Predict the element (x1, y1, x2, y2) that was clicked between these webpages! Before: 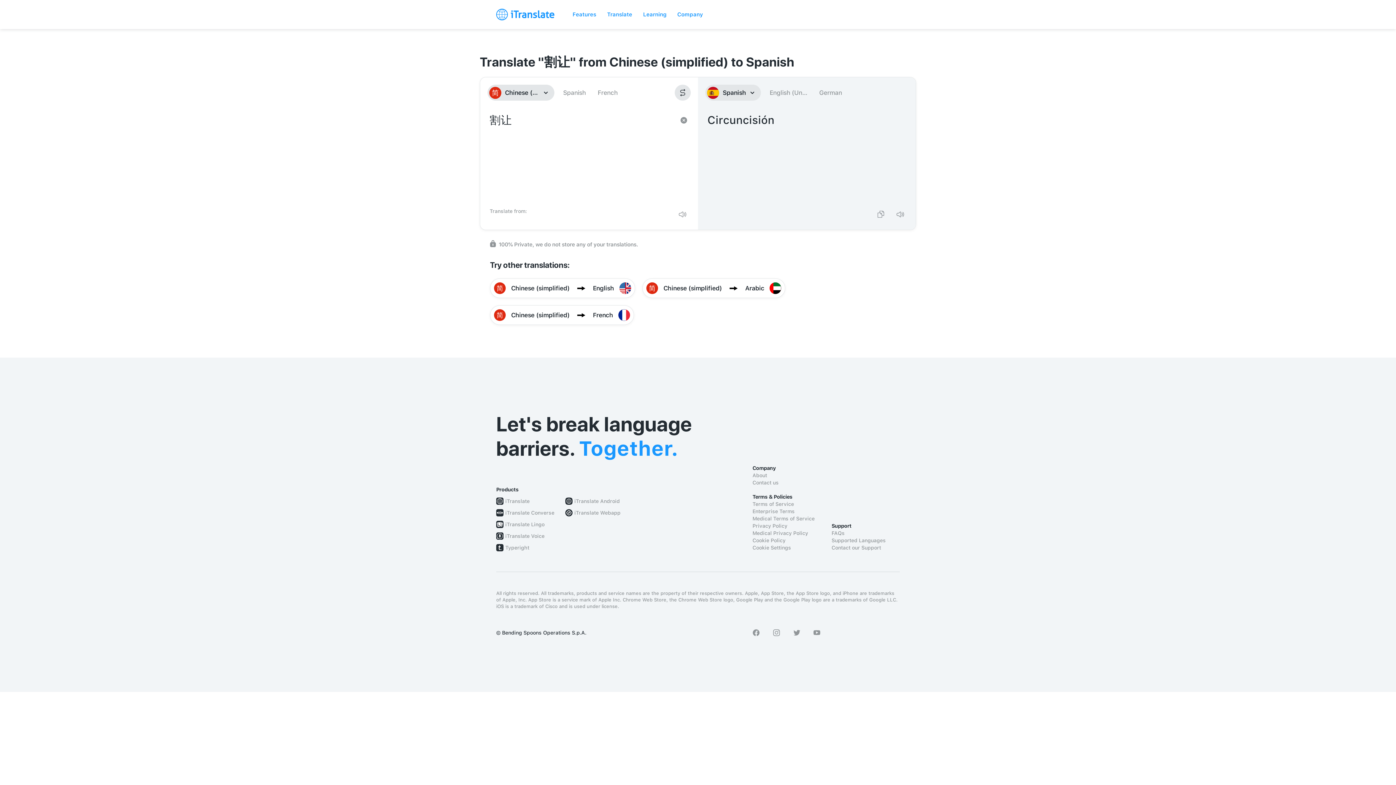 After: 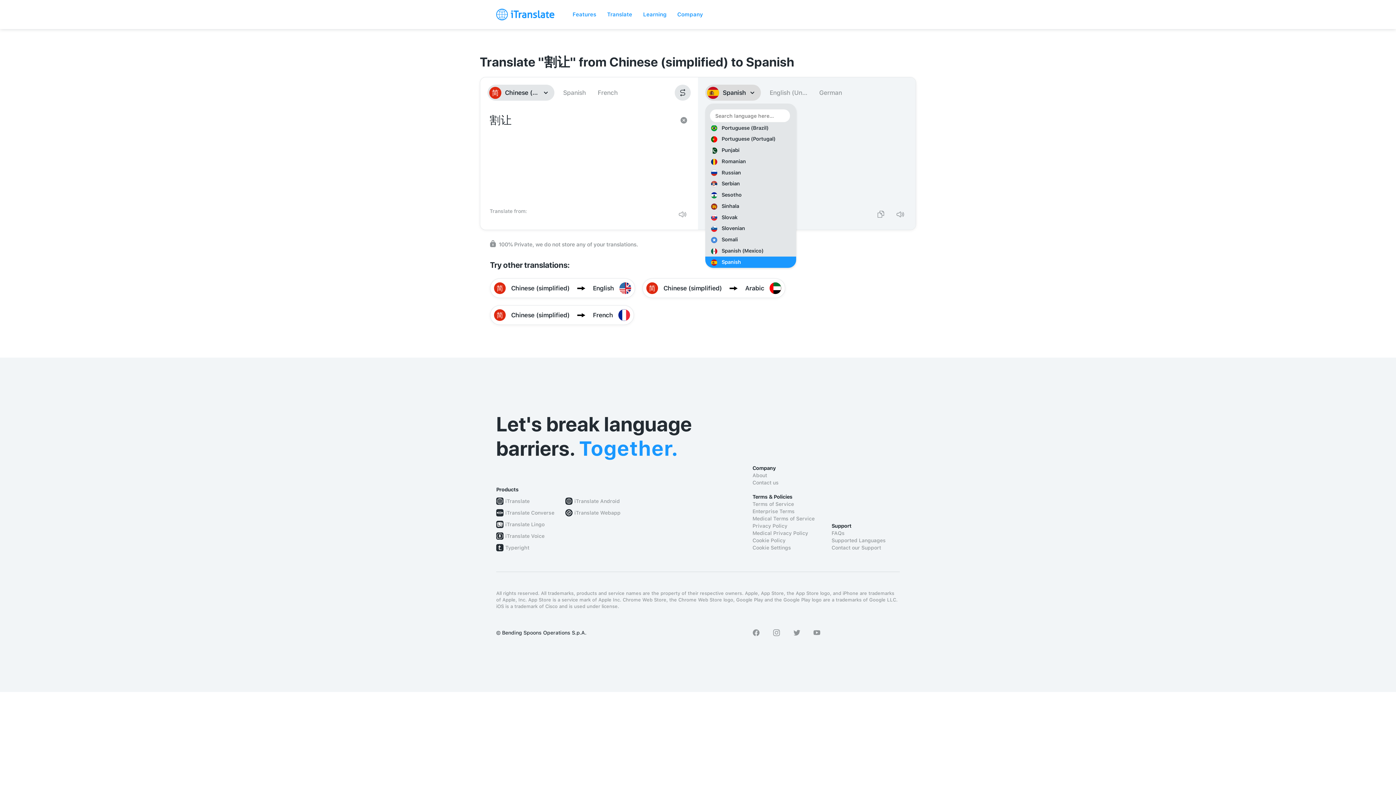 Action: label: Spanish bbox: (705, 84, 761, 100)